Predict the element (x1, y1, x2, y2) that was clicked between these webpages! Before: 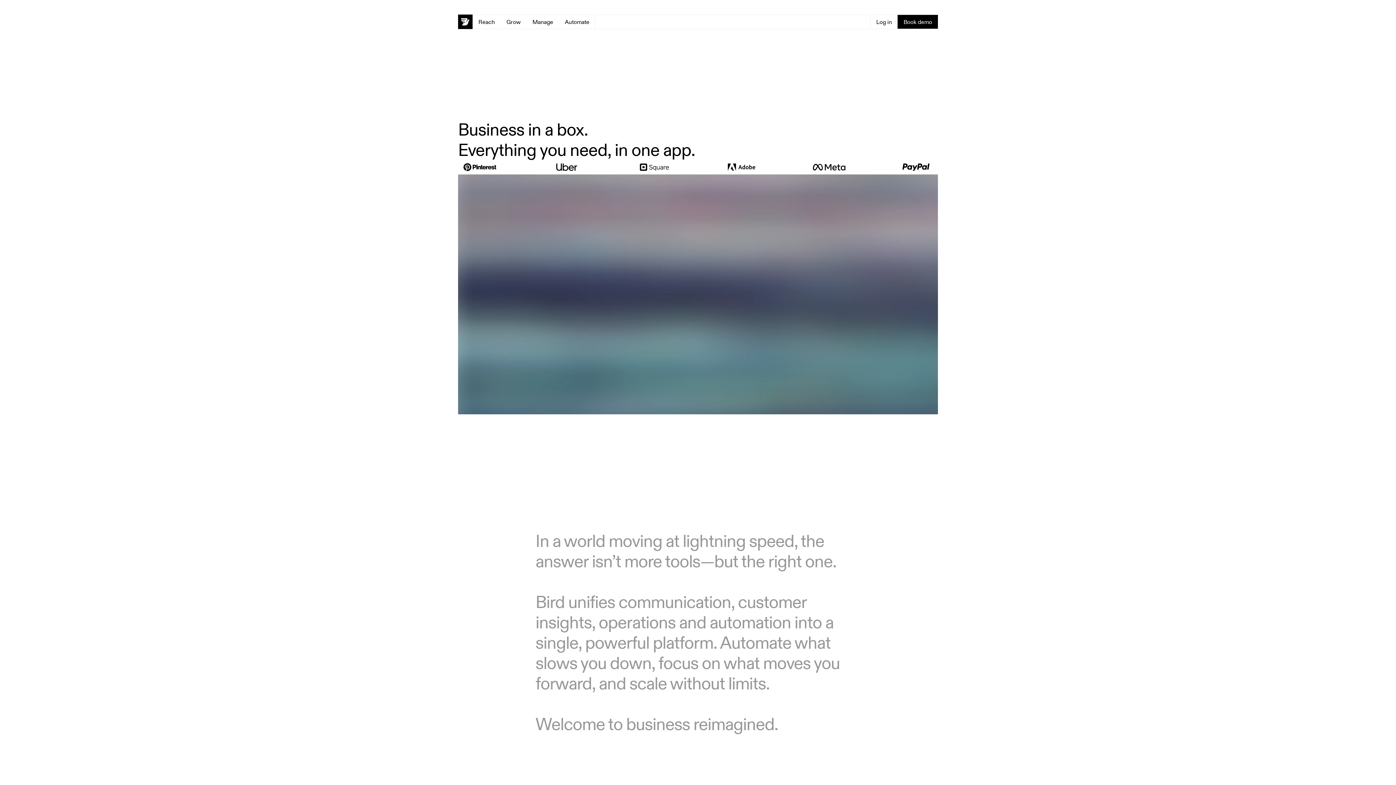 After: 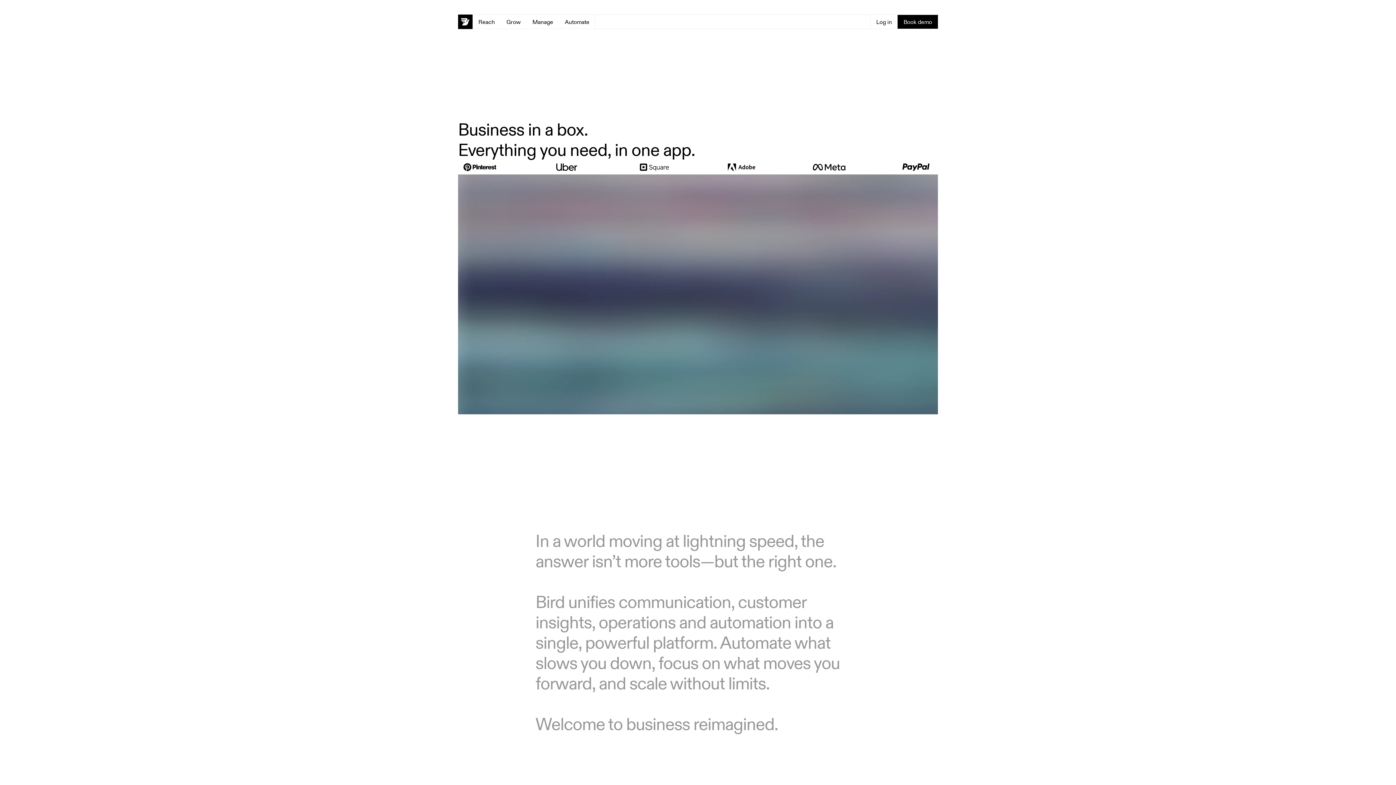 Action: bbox: (719, 160, 763, 174)